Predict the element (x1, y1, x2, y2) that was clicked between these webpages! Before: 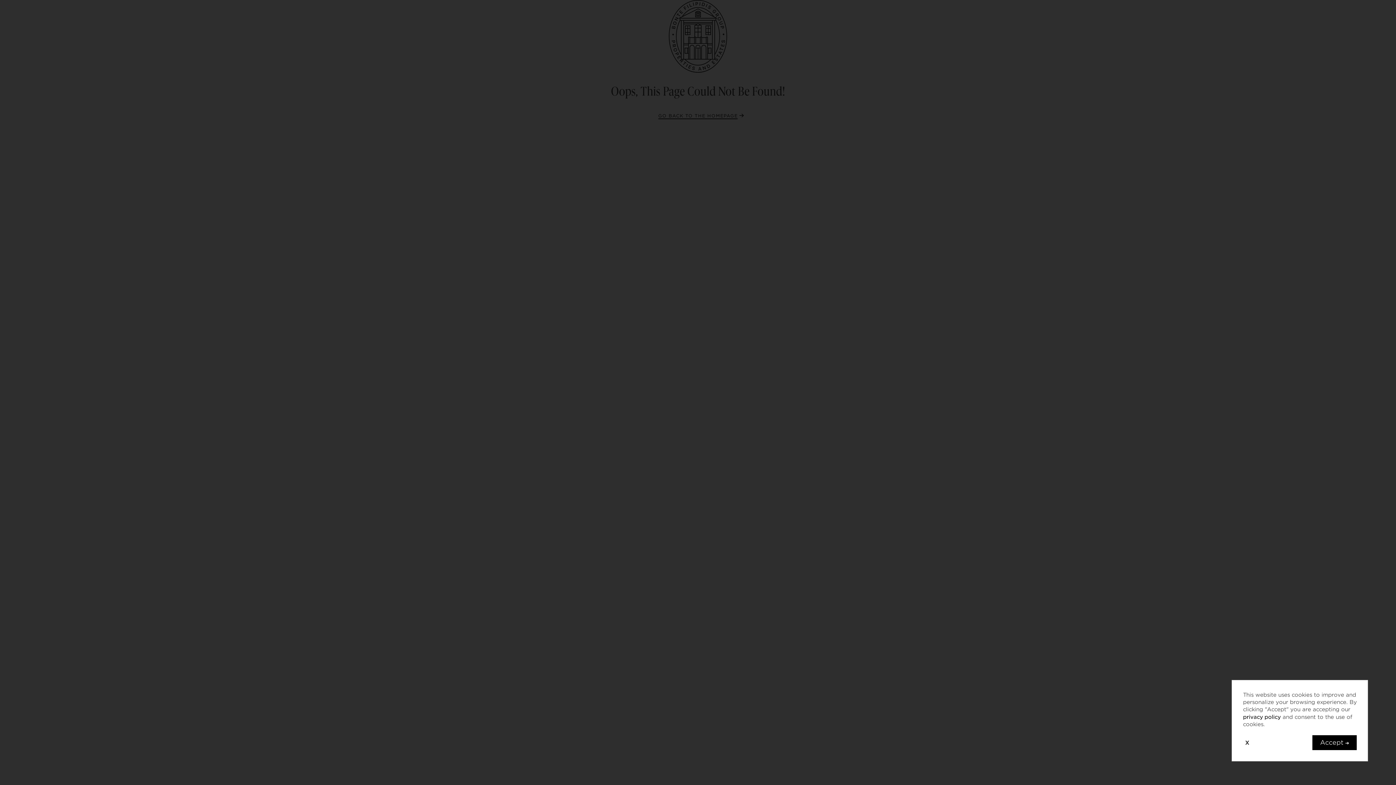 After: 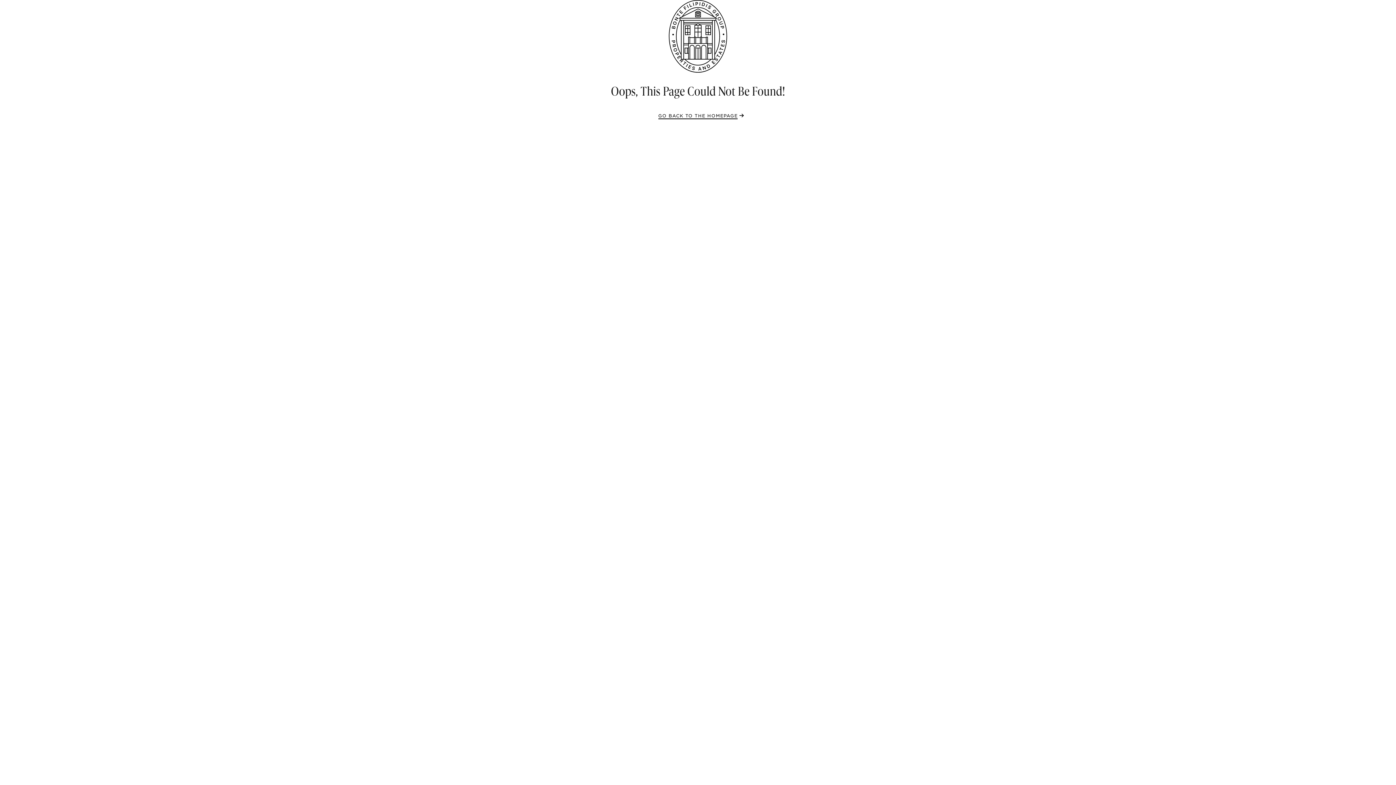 Action: label: Accept bbox: (1312, 735, 1357, 750)